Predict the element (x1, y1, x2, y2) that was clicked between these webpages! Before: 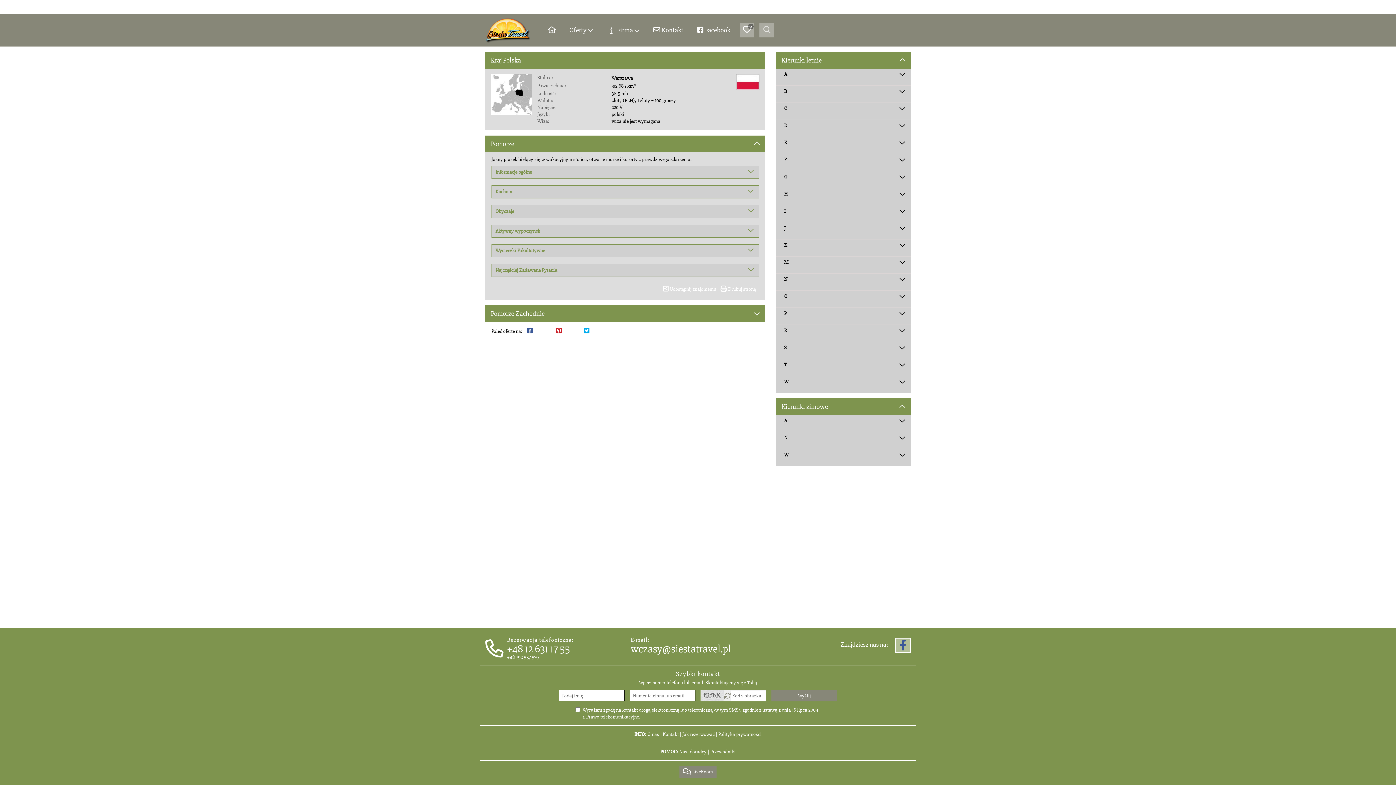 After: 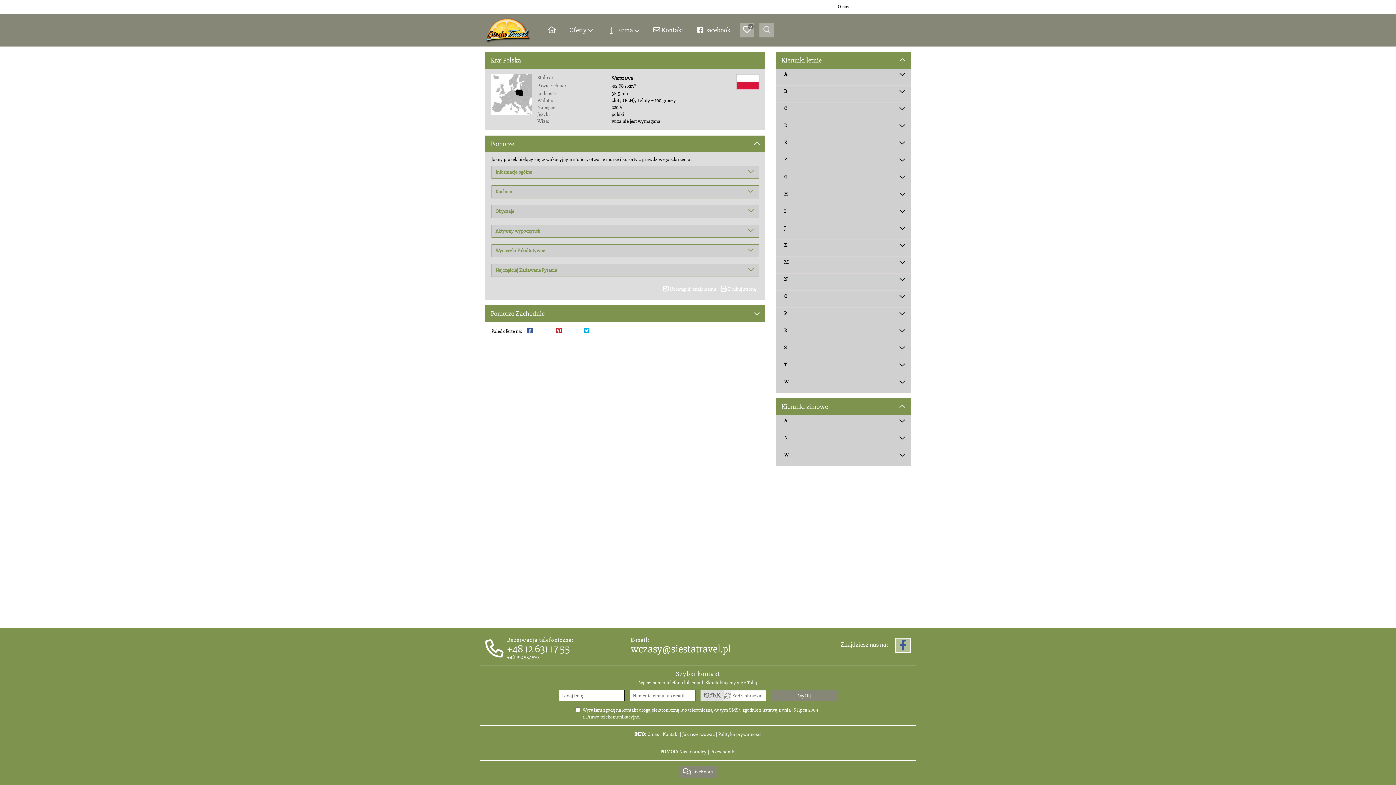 Action: bbox: (830, 3, 849, 10) label: O nas